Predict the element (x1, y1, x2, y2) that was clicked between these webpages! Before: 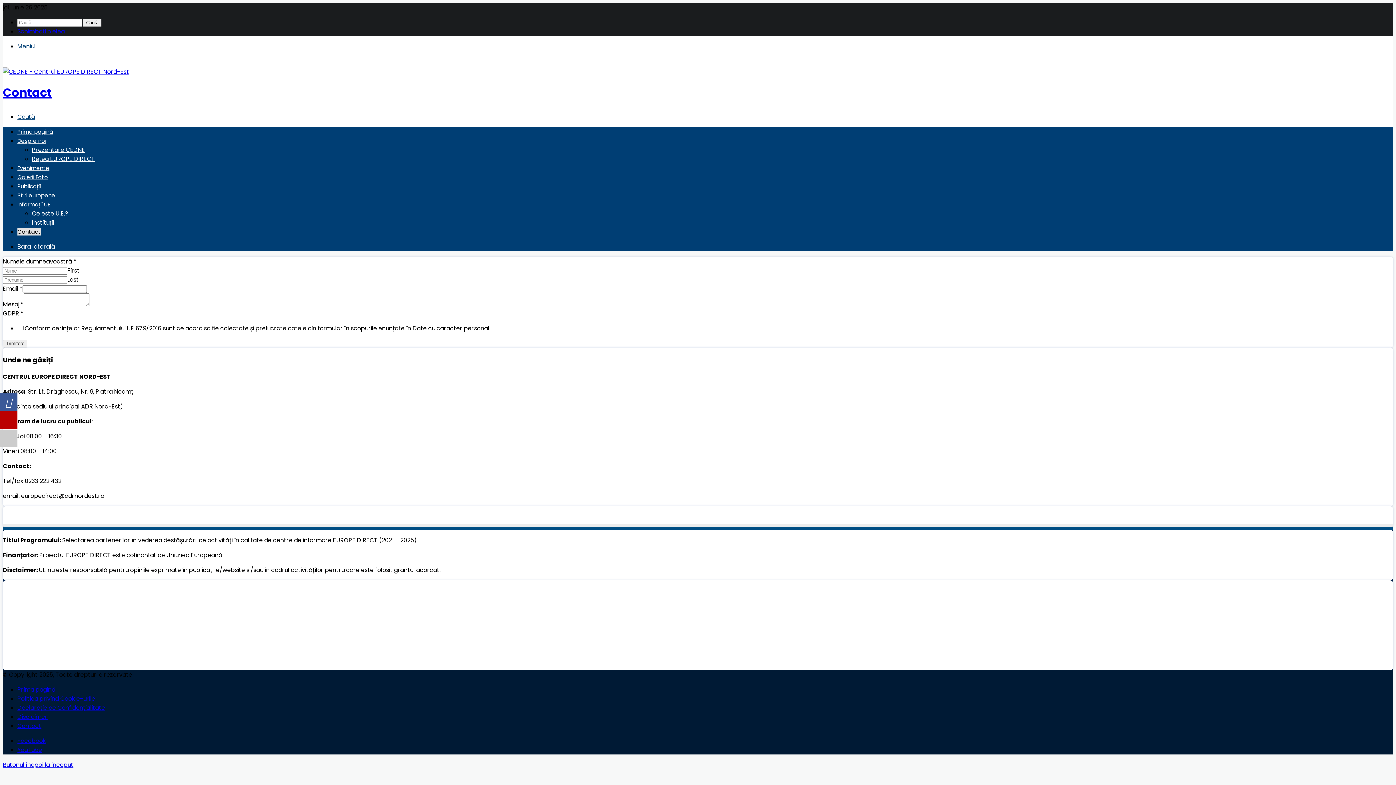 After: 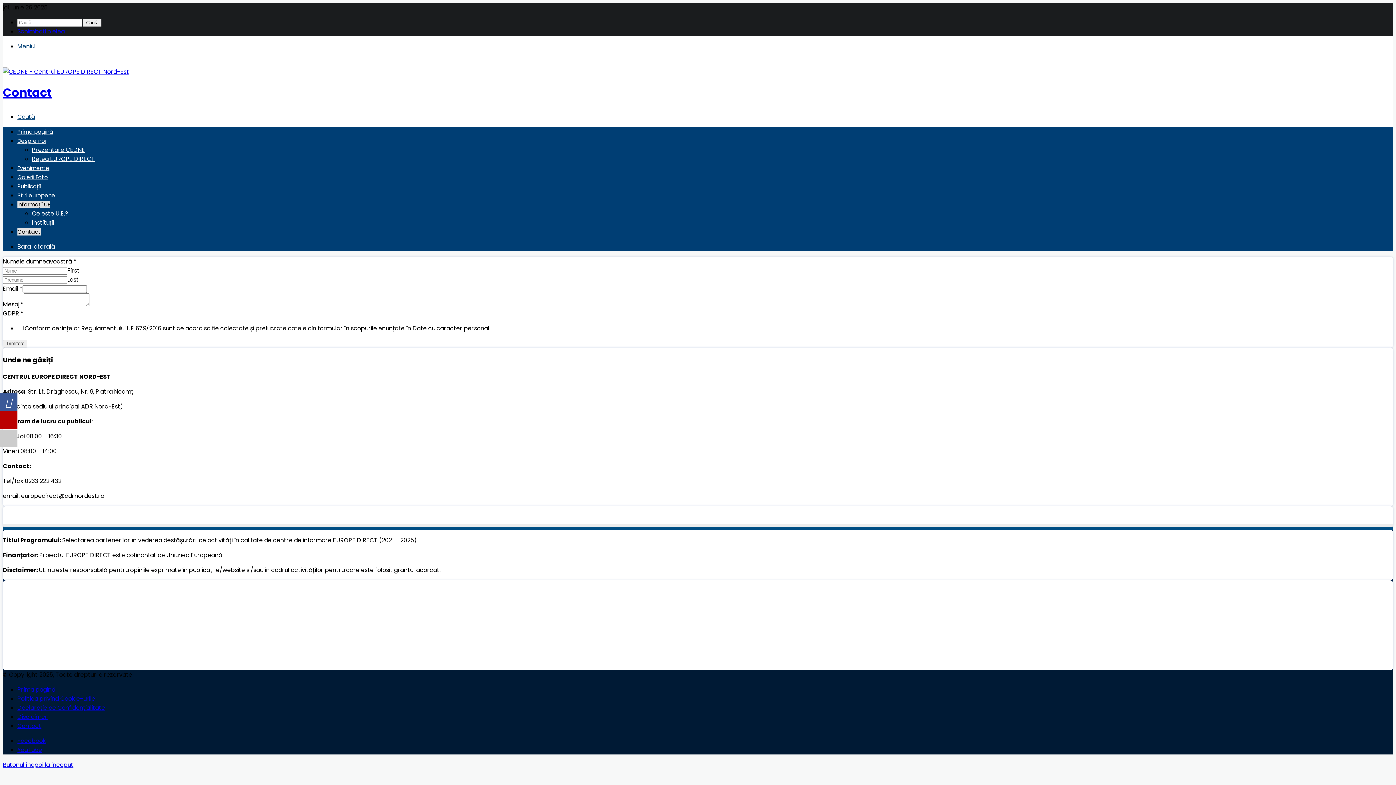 Action: bbox: (17, 200, 50, 208) label: Informații UE